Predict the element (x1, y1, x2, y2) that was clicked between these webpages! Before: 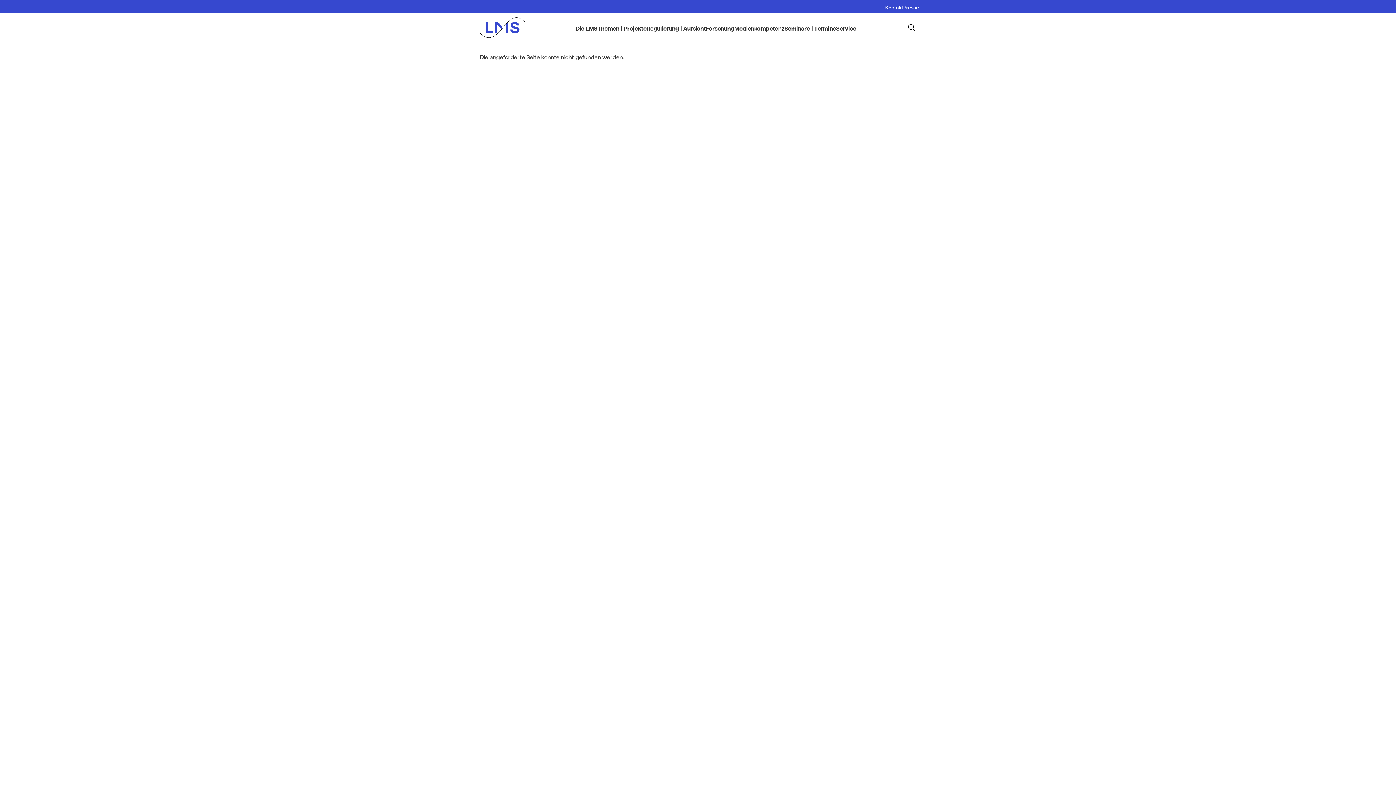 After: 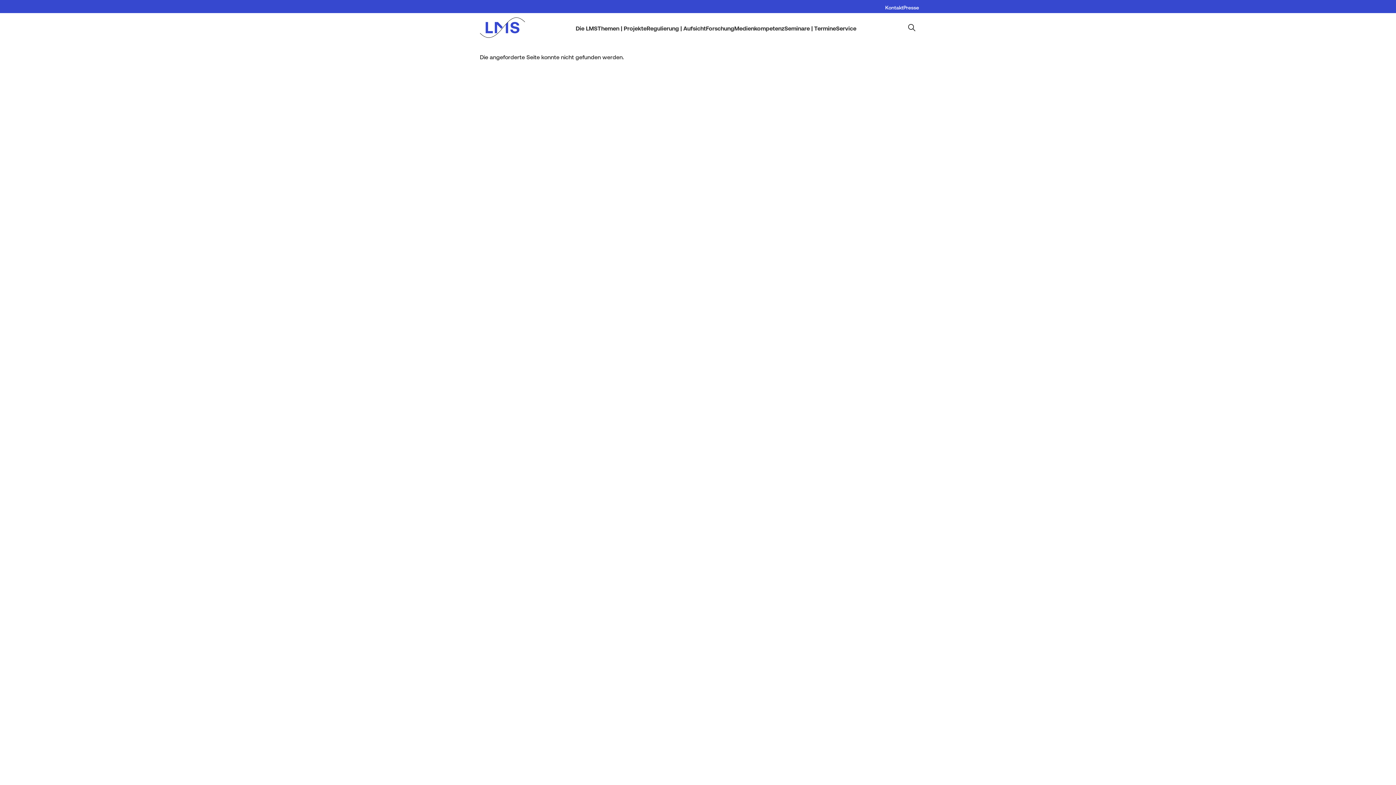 Action: label: Themen | Projekte bbox: (597, 14, 646, 42)